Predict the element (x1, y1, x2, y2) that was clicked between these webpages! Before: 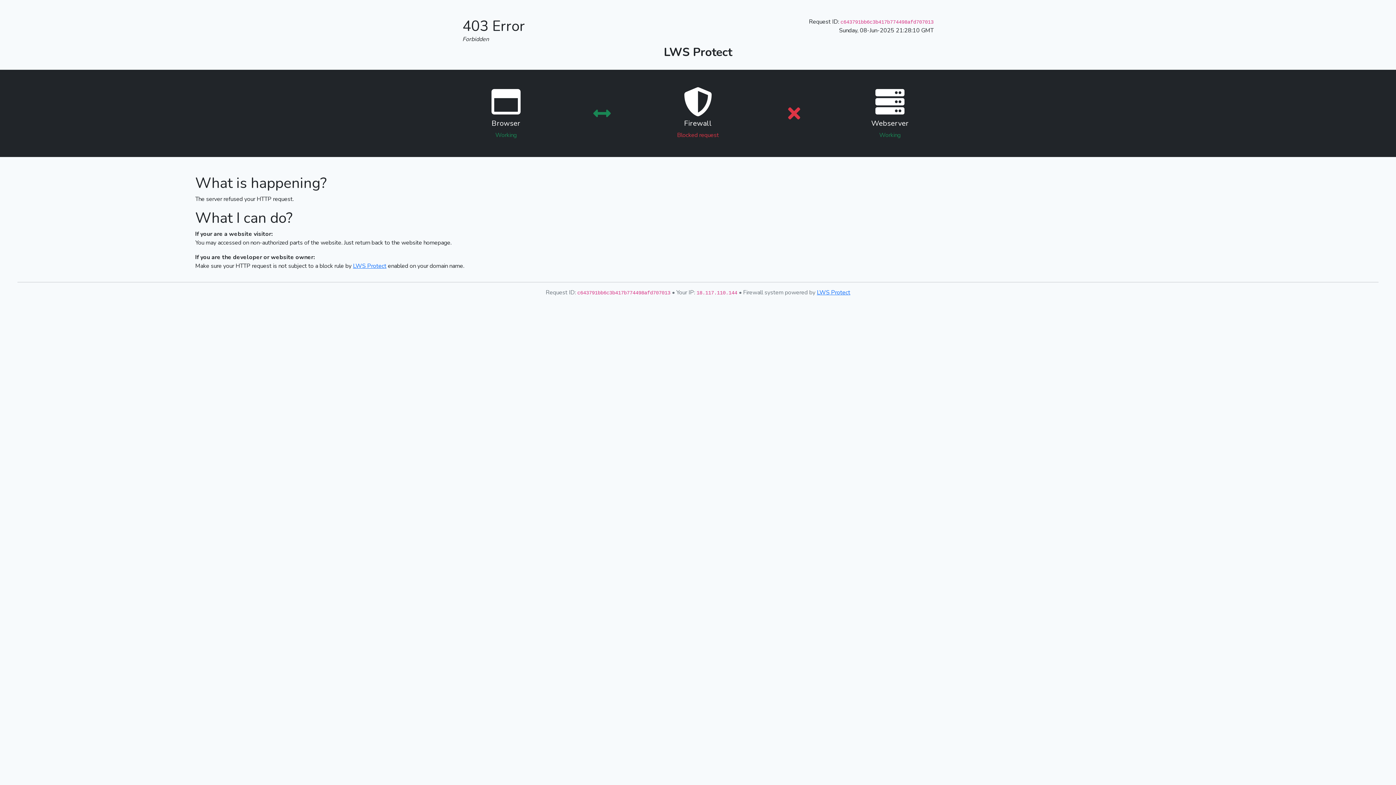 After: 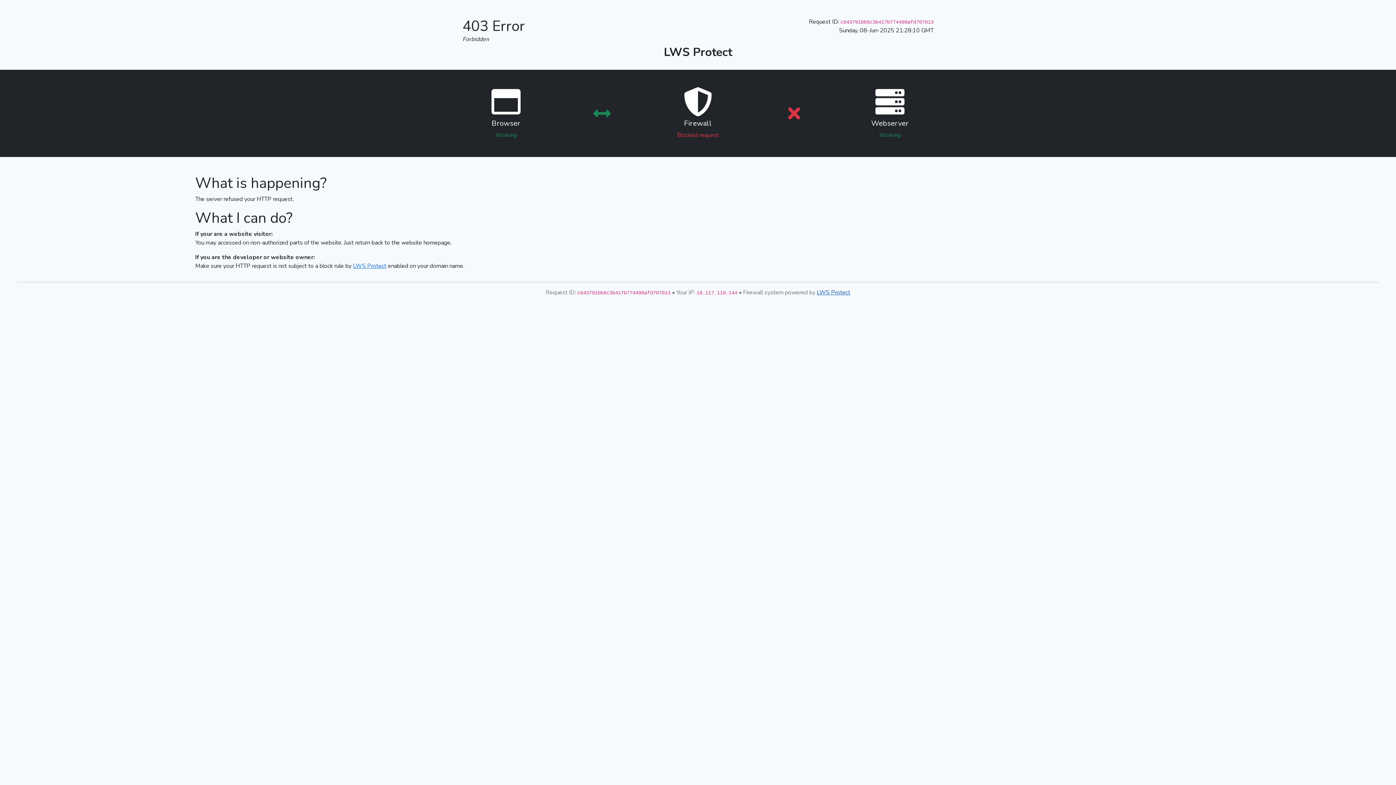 Action: label: LWS Protect bbox: (817, 288, 850, 296)